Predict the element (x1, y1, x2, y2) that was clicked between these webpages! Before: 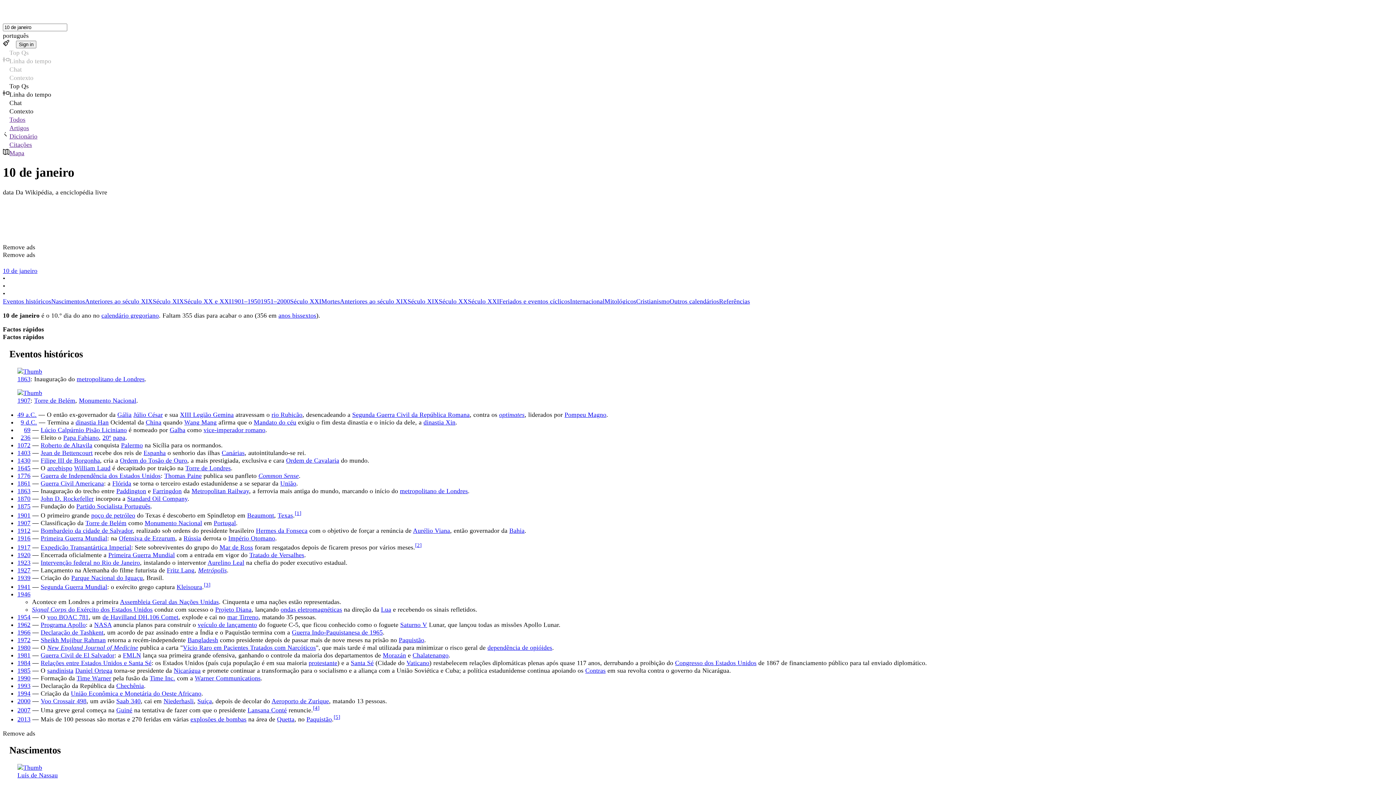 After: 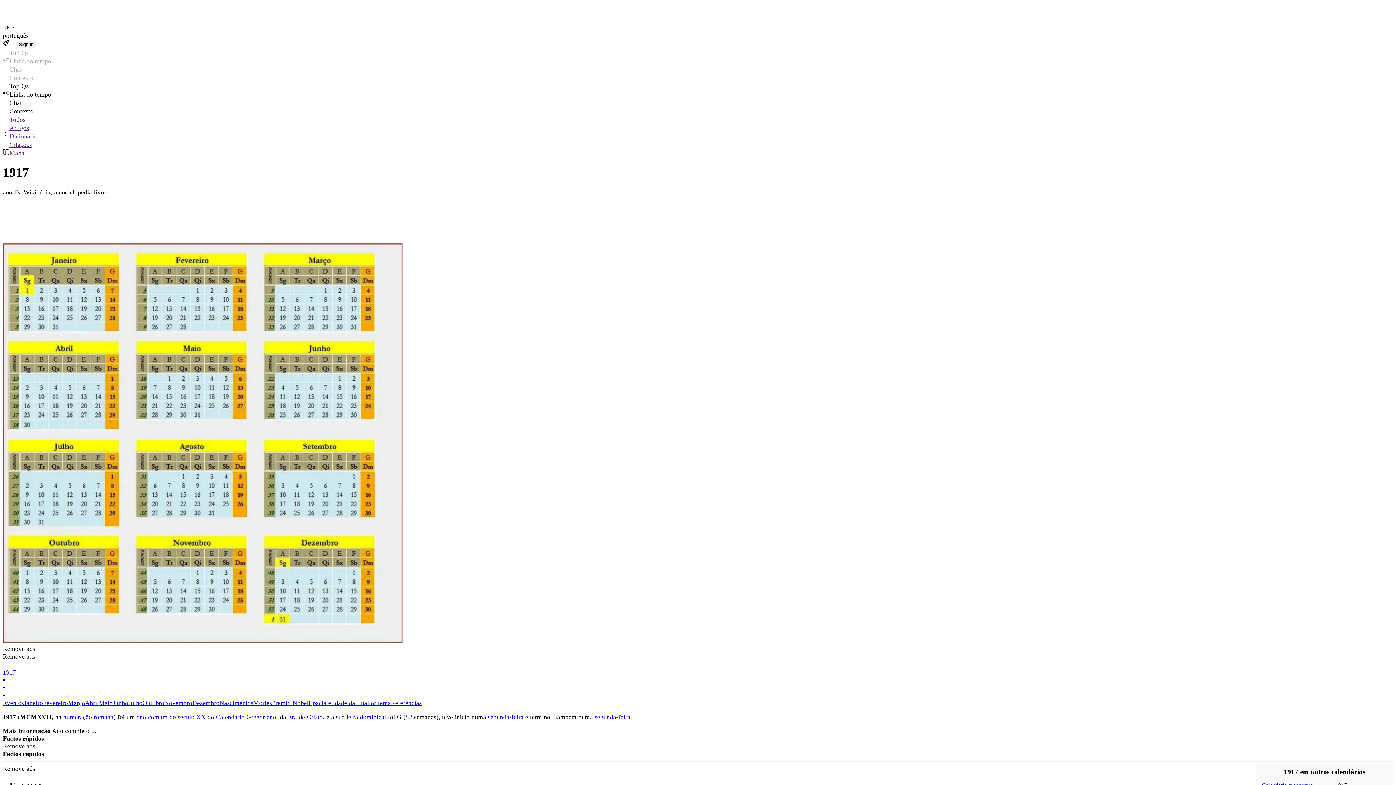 Action: label: 1917 bbox: (17, 543, 30, 551)